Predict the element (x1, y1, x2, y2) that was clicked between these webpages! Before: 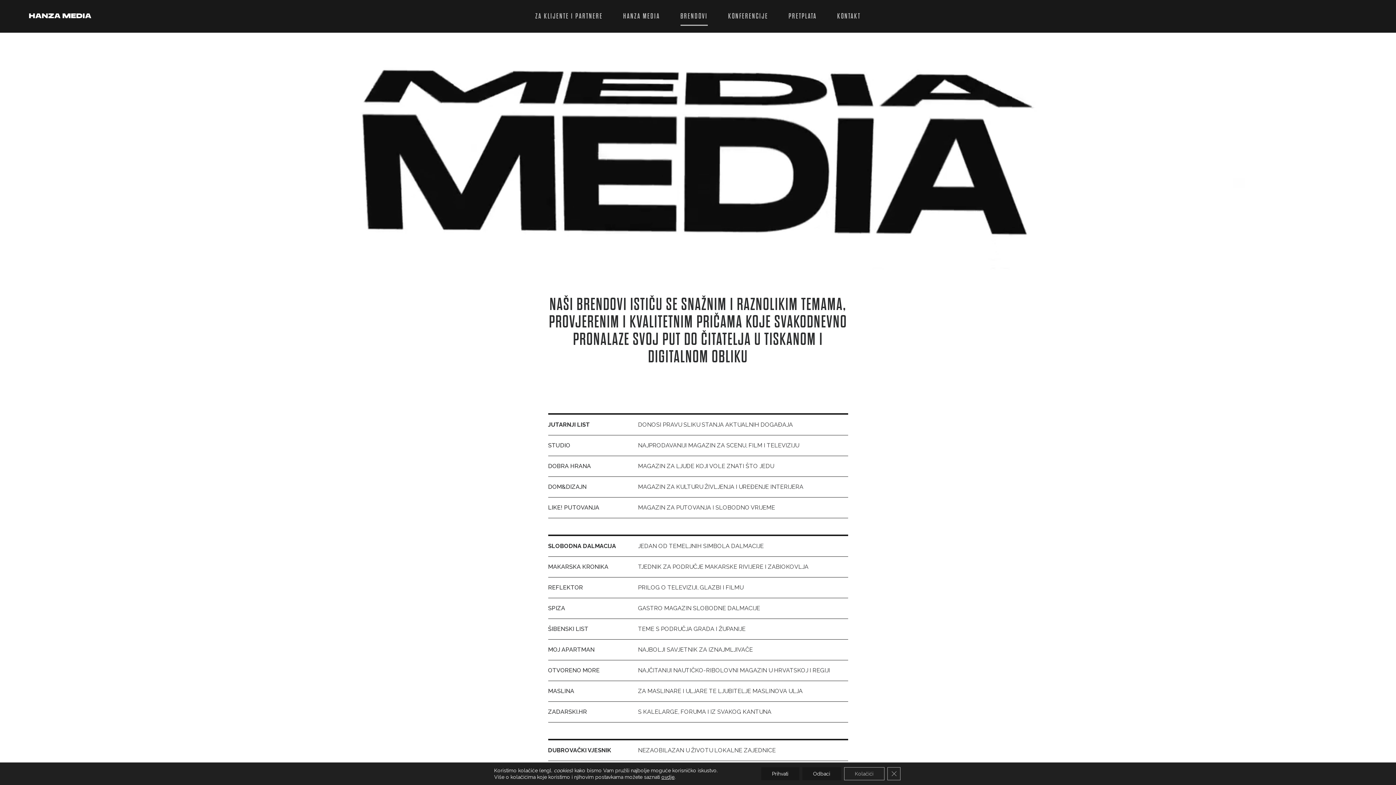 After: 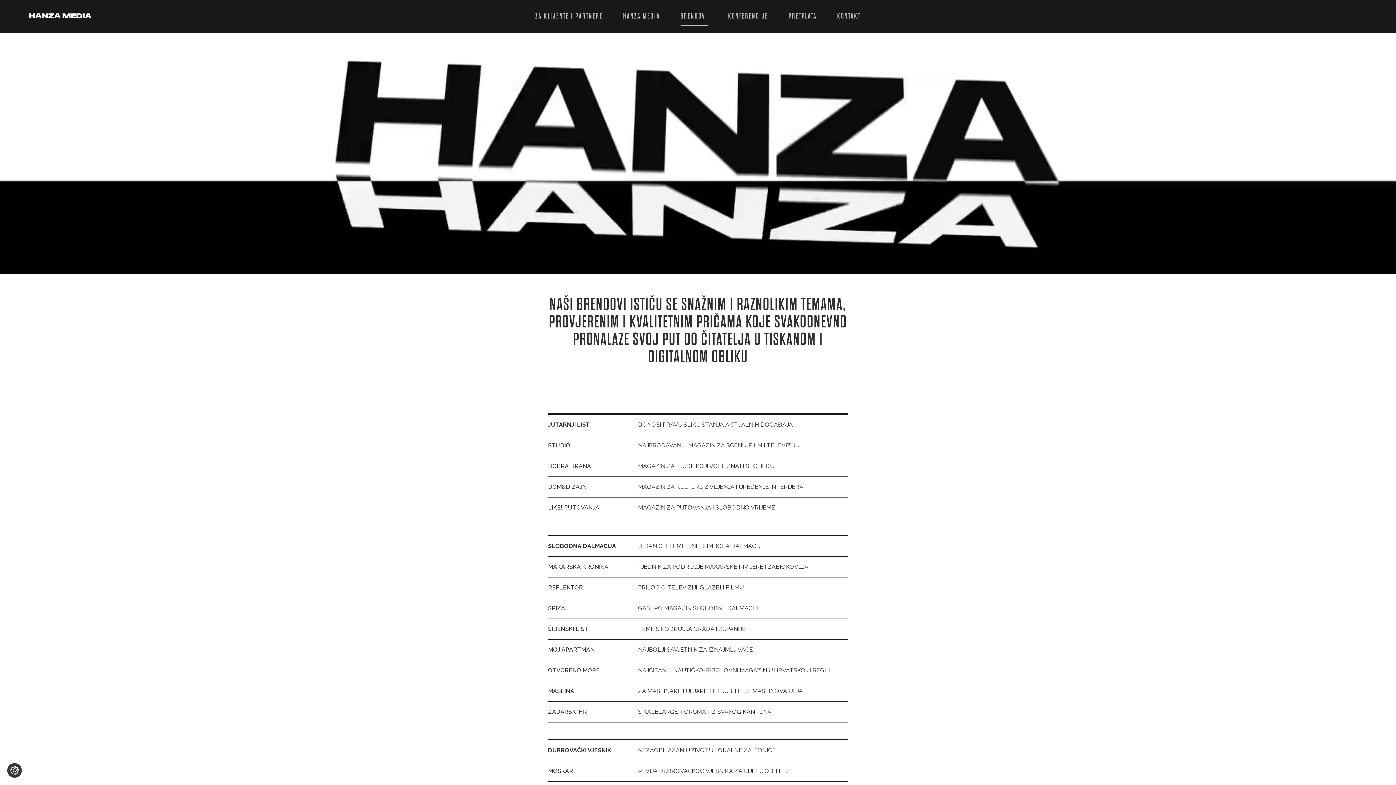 Action: bbox: (802, 767, 841, 780) label: Odbaci